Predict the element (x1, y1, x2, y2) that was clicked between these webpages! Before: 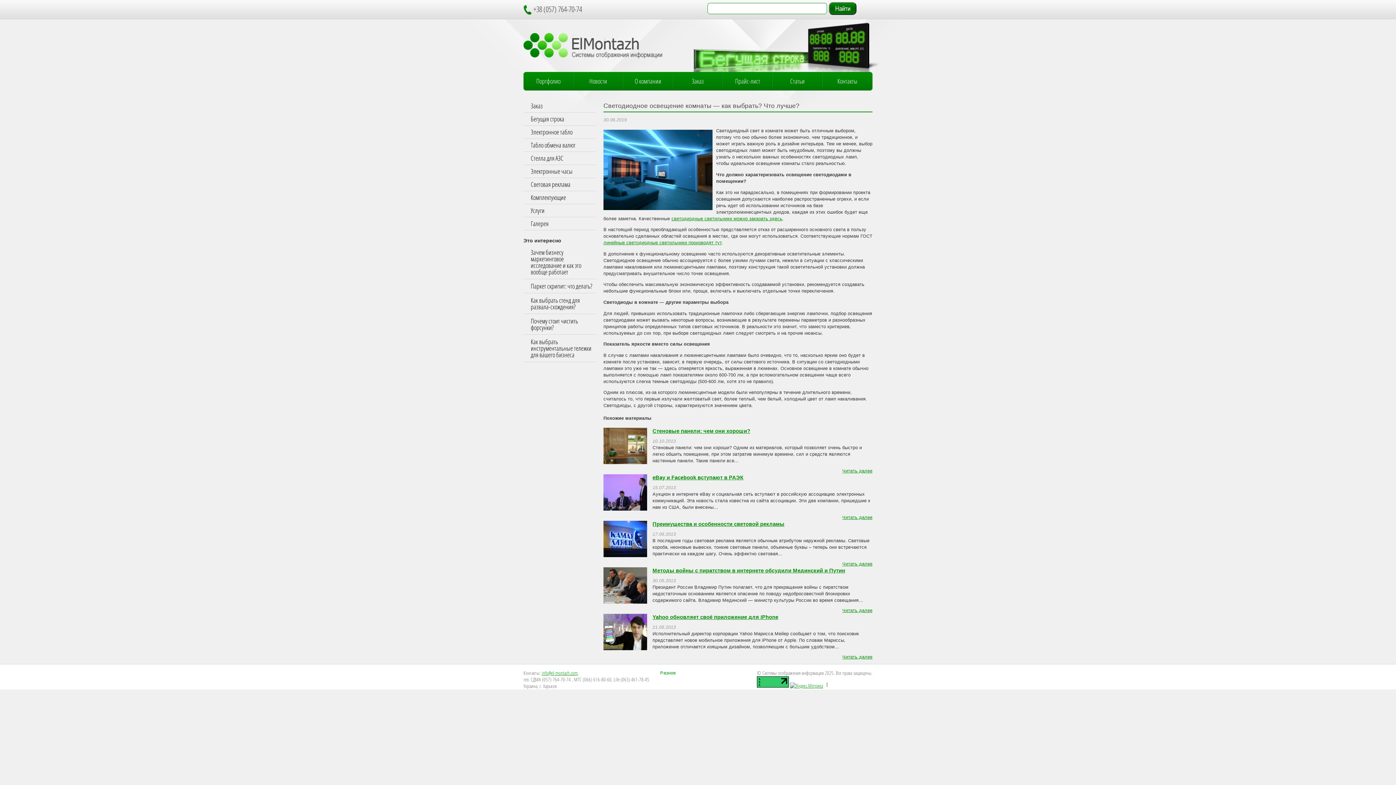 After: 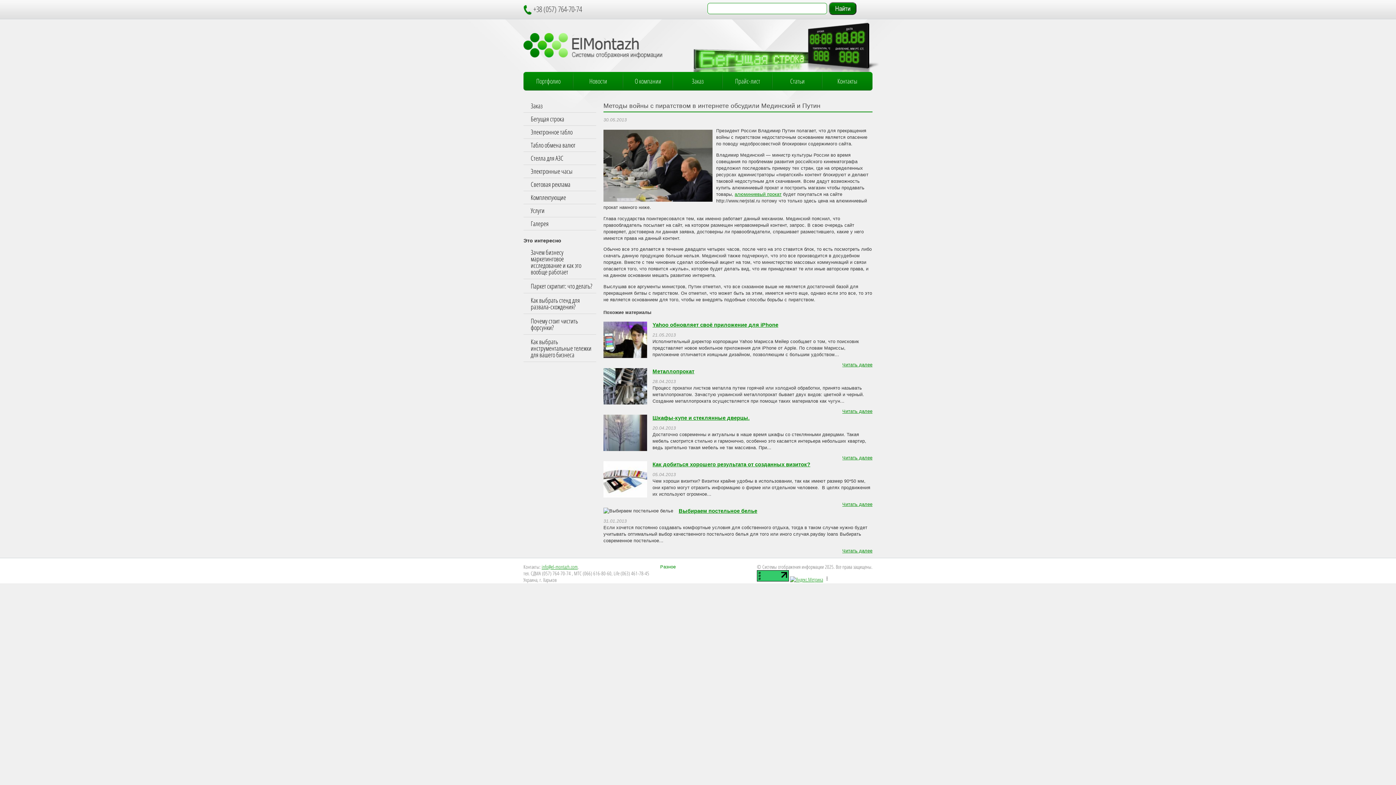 Action: bbox: (842, 608, 872, 613) label: Читать далее